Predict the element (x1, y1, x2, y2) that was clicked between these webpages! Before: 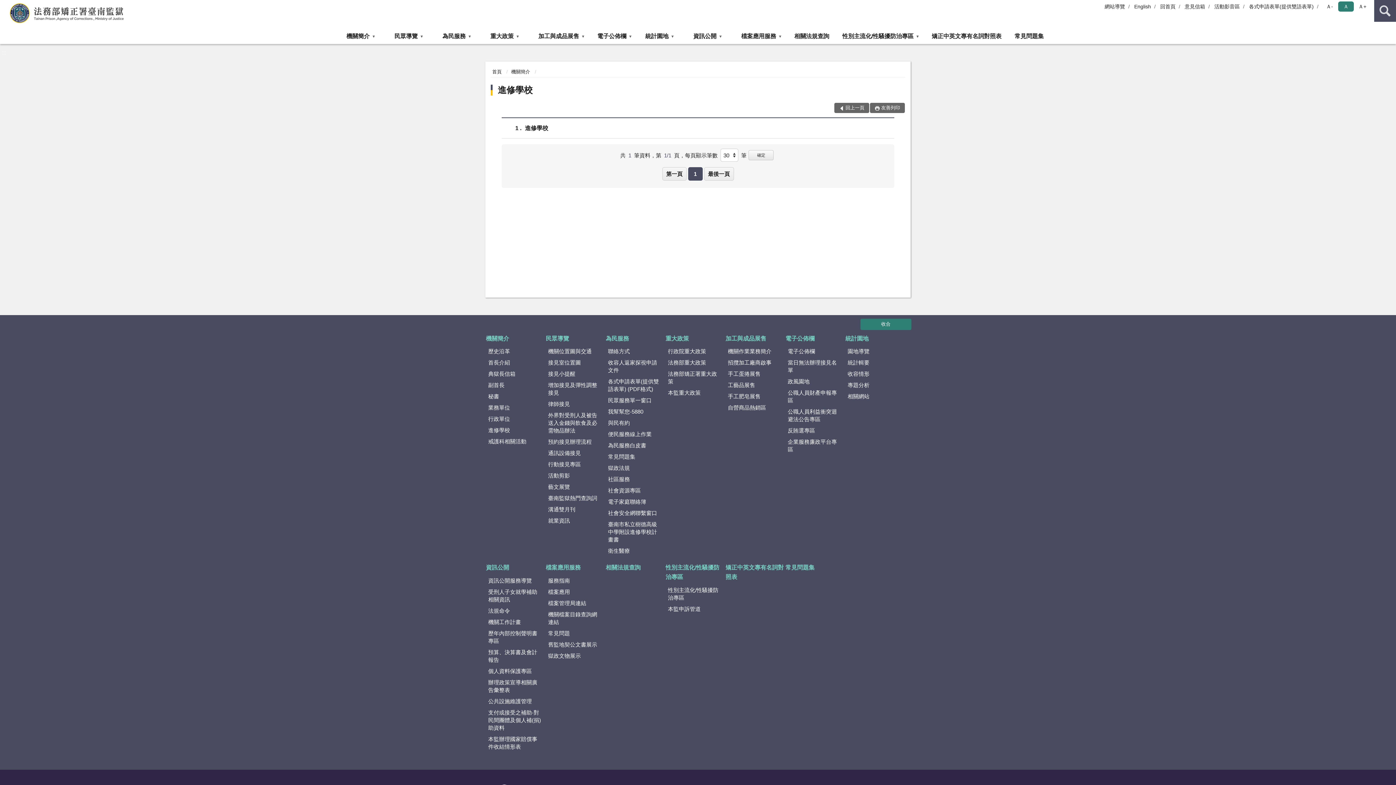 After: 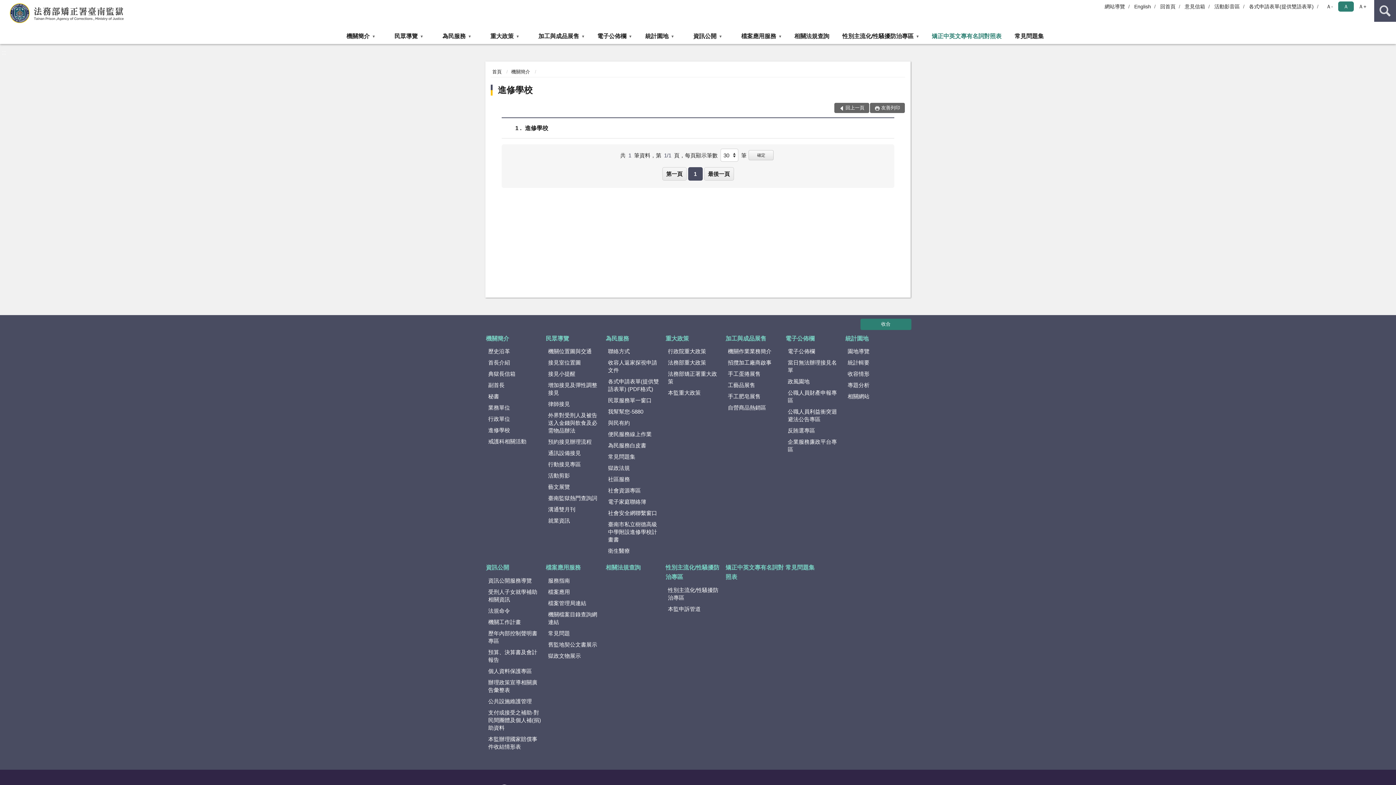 Action: bbox: (926, 29, 1007, 44) label: 矯正中英文專有名詞對照表